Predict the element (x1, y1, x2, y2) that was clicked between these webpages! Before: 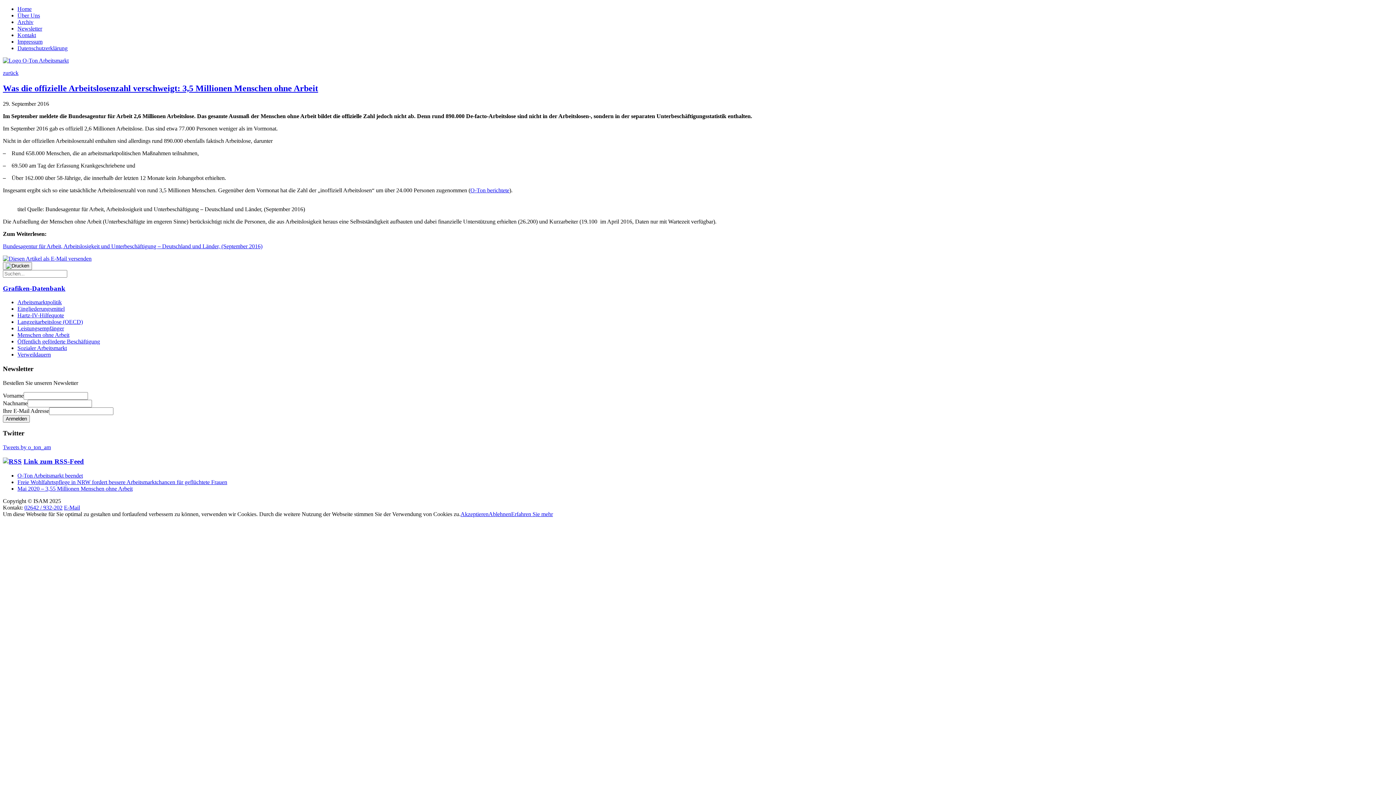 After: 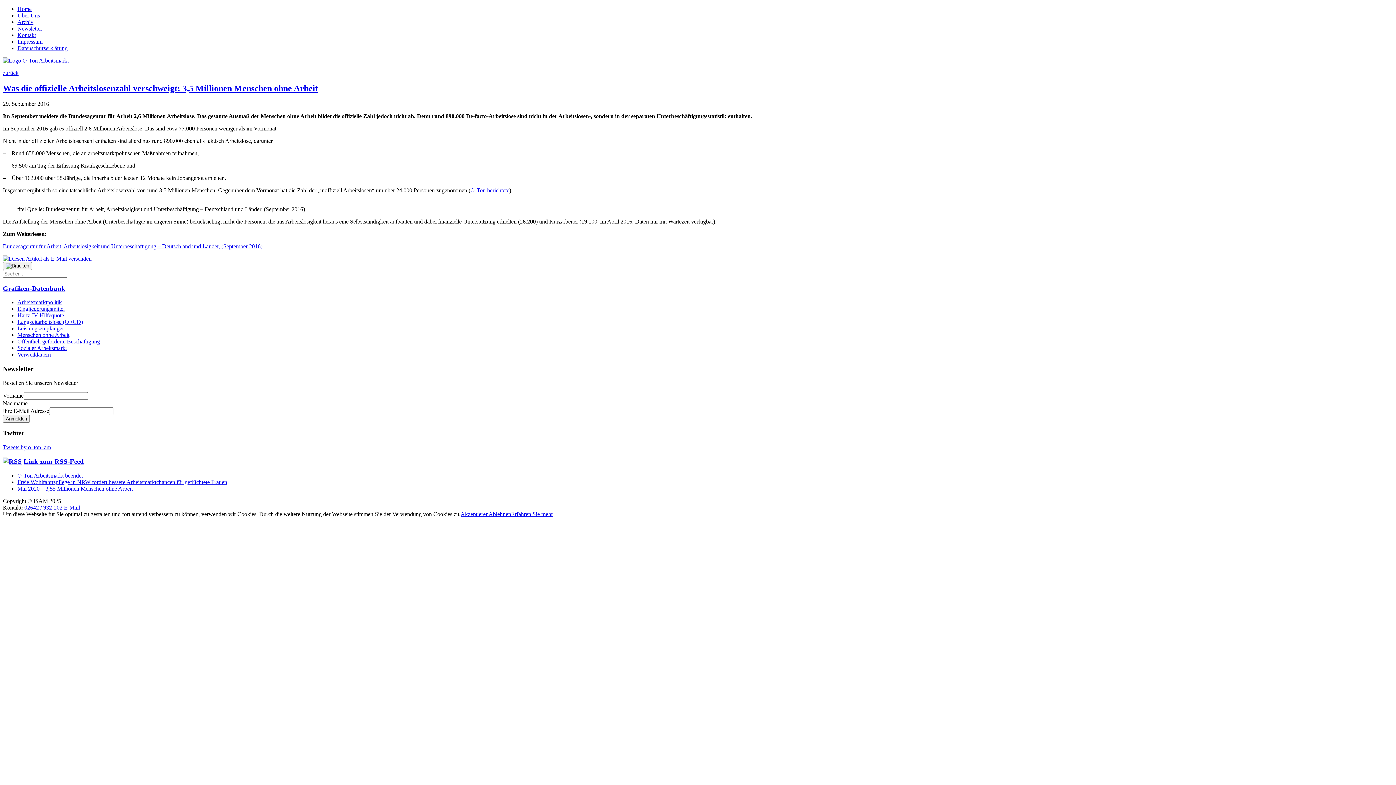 Action: label: 02642 / 932-202 bbox: (24, 504, 62, 510)